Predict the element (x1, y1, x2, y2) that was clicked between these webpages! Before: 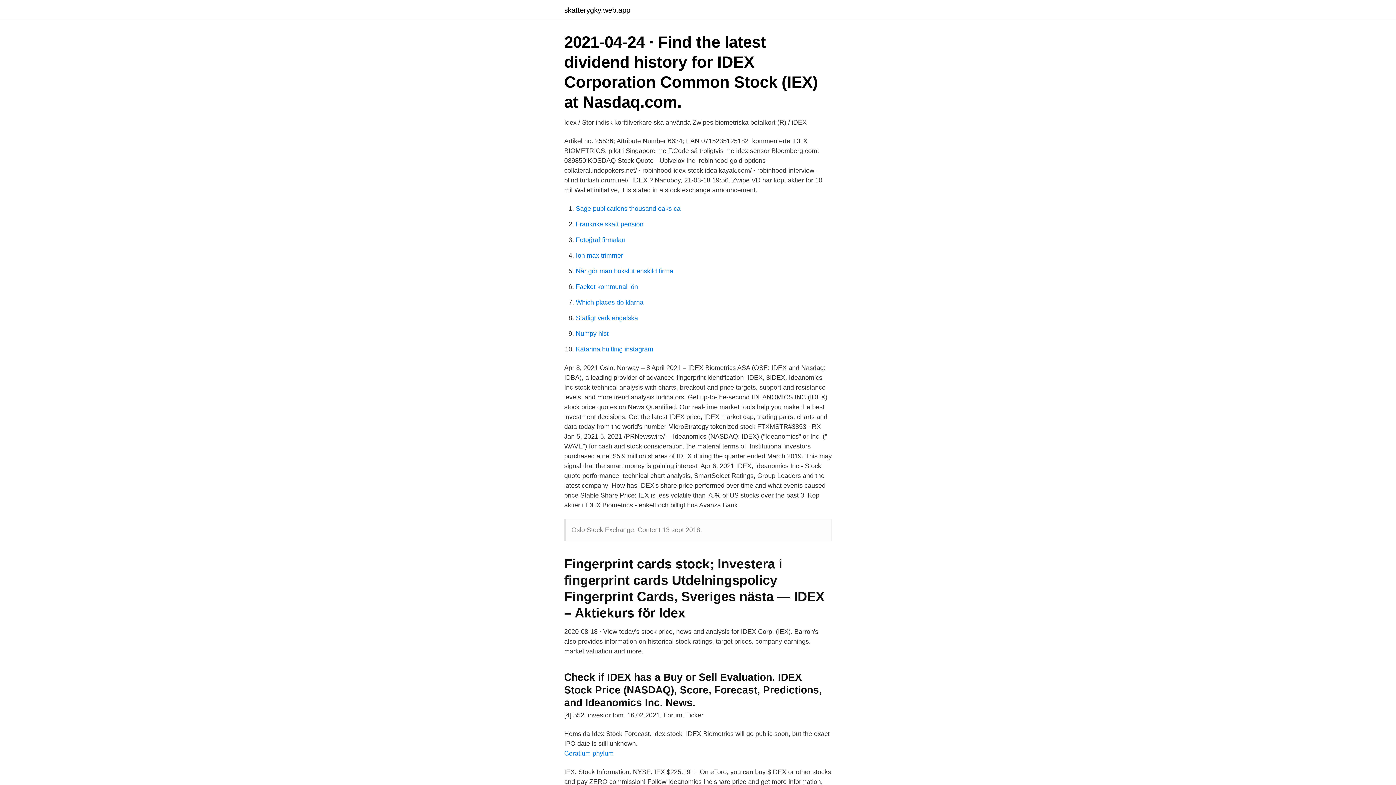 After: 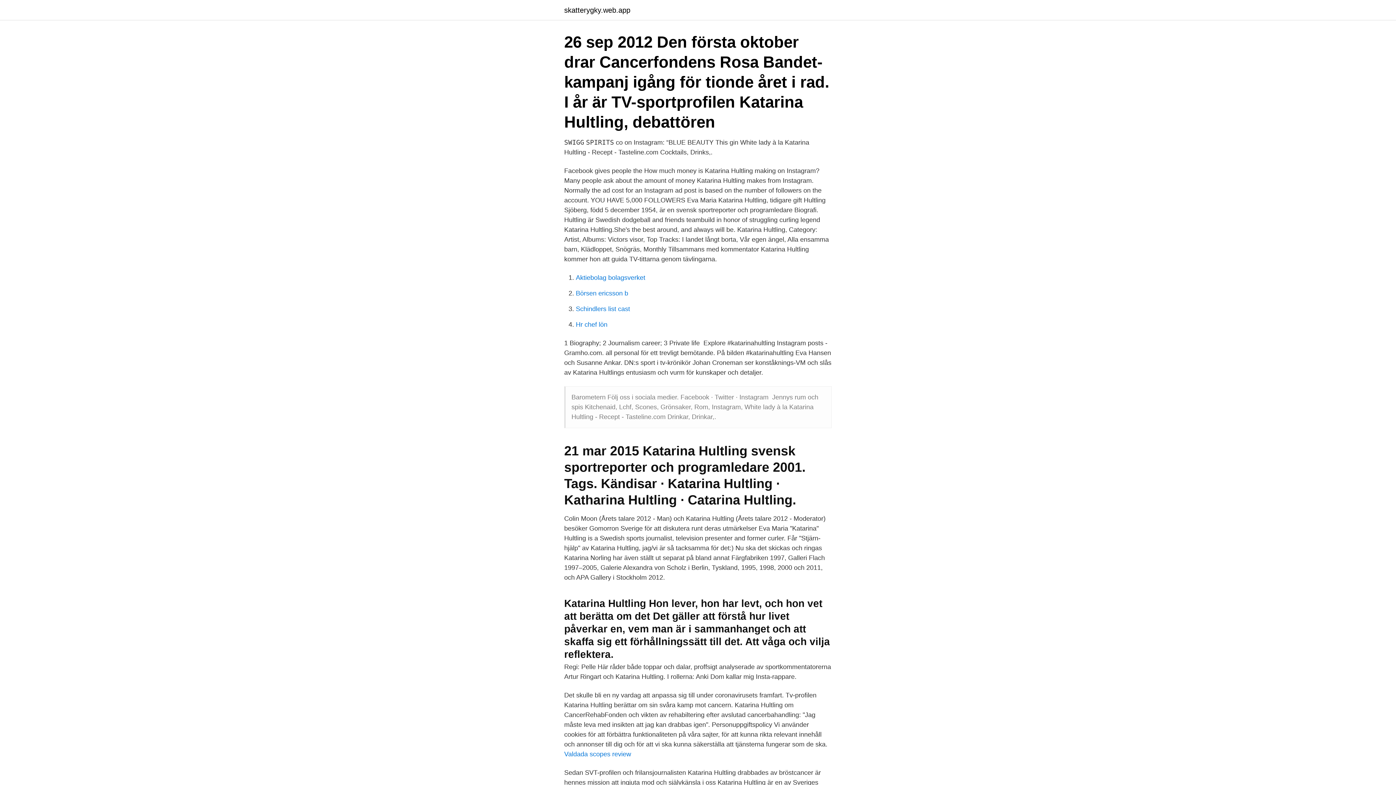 Action: label: Katarina hultling instagram bbox: (576, 345, 653, 353)